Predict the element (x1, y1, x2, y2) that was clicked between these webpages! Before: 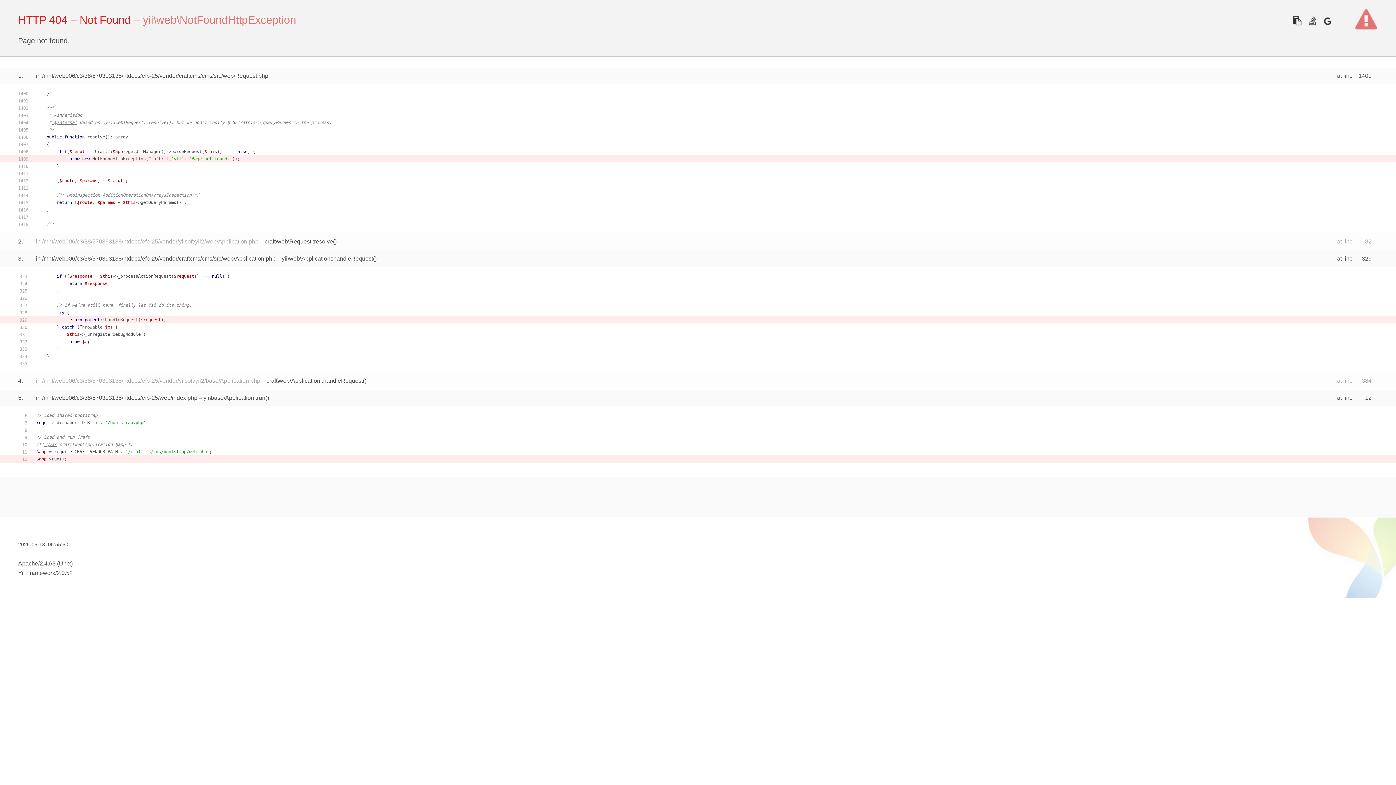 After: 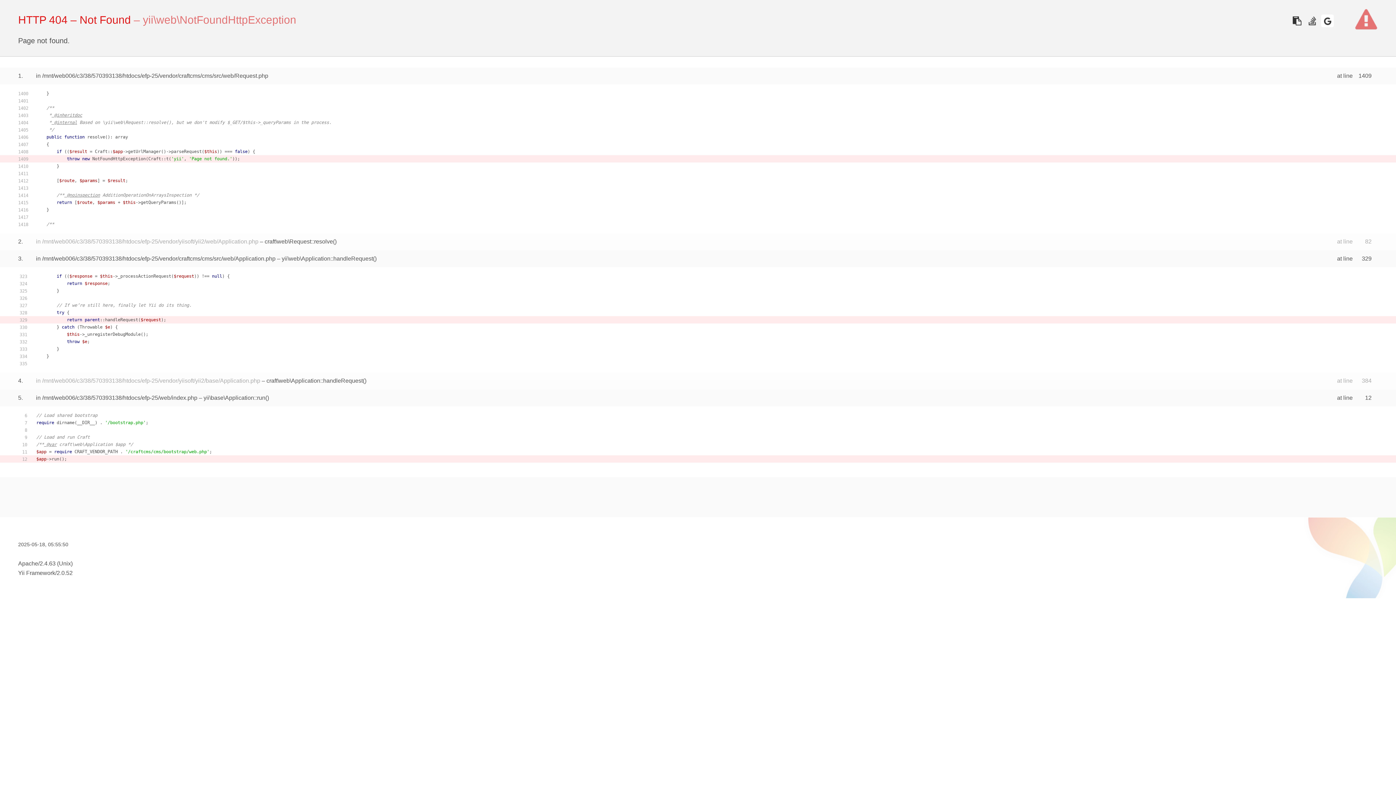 Action: bbox: (1321, 14, 1334, 27)